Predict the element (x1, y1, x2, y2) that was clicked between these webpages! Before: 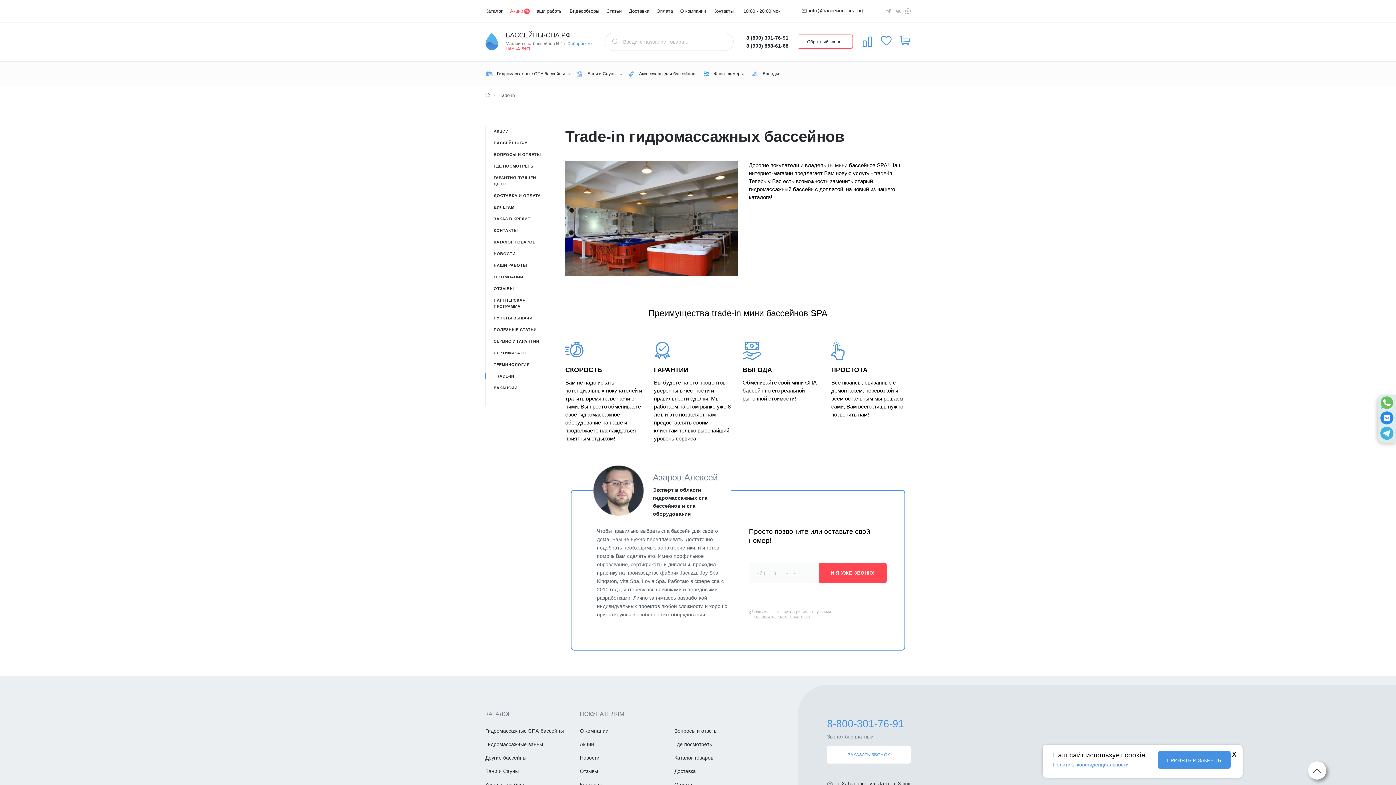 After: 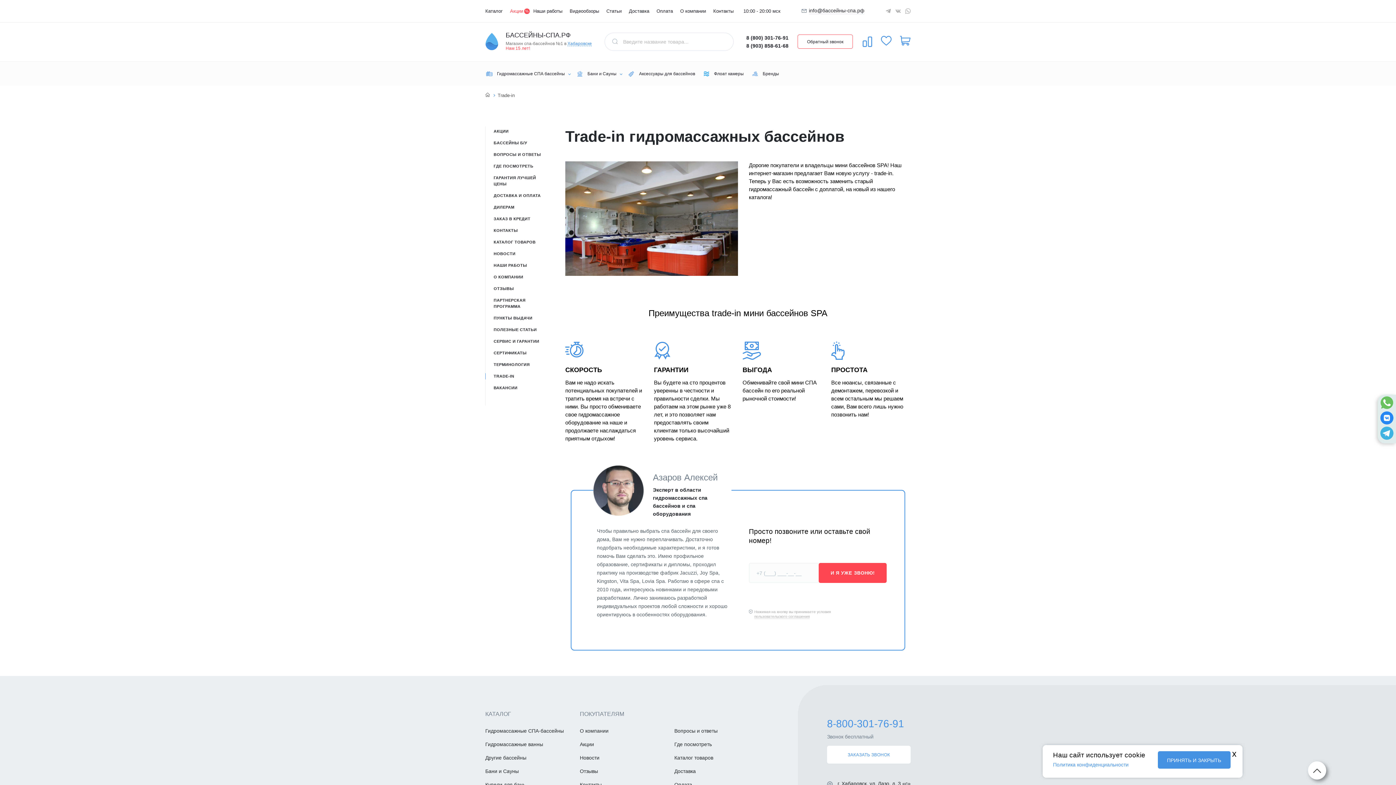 Action: bbox: (827, 718, 904, 729) label: 8-800-301-76-91